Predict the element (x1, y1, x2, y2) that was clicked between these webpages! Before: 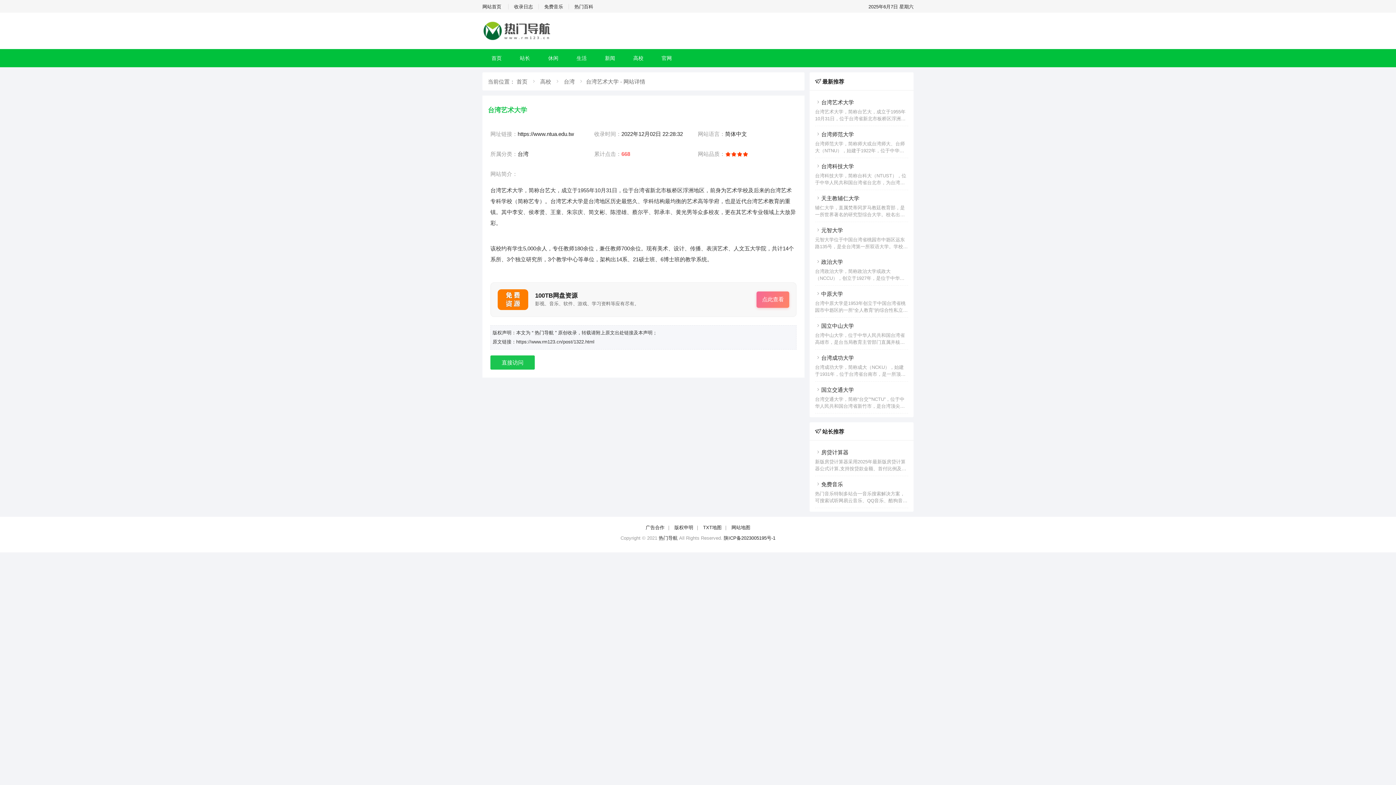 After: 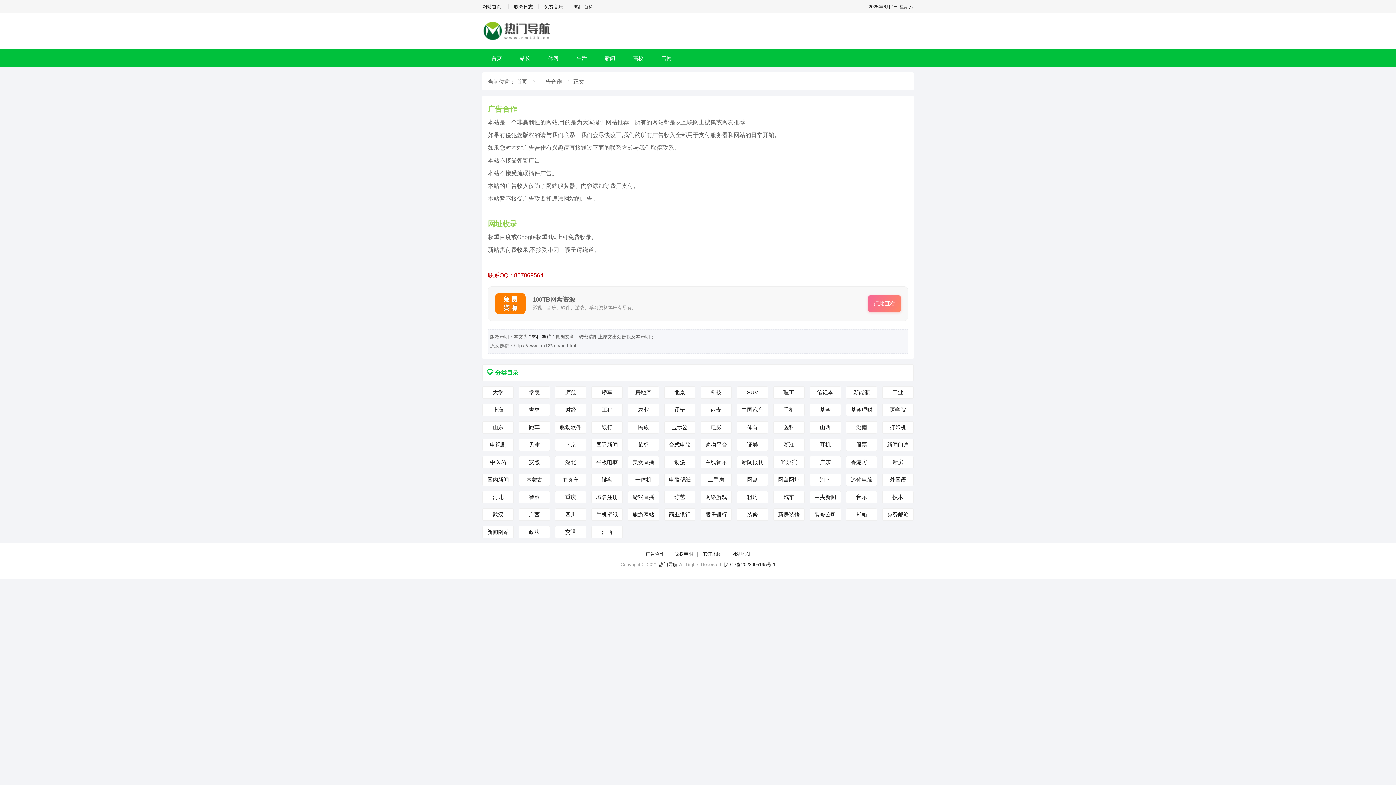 Action: bbox: (645, 525, 664, 530) label: 广告合作